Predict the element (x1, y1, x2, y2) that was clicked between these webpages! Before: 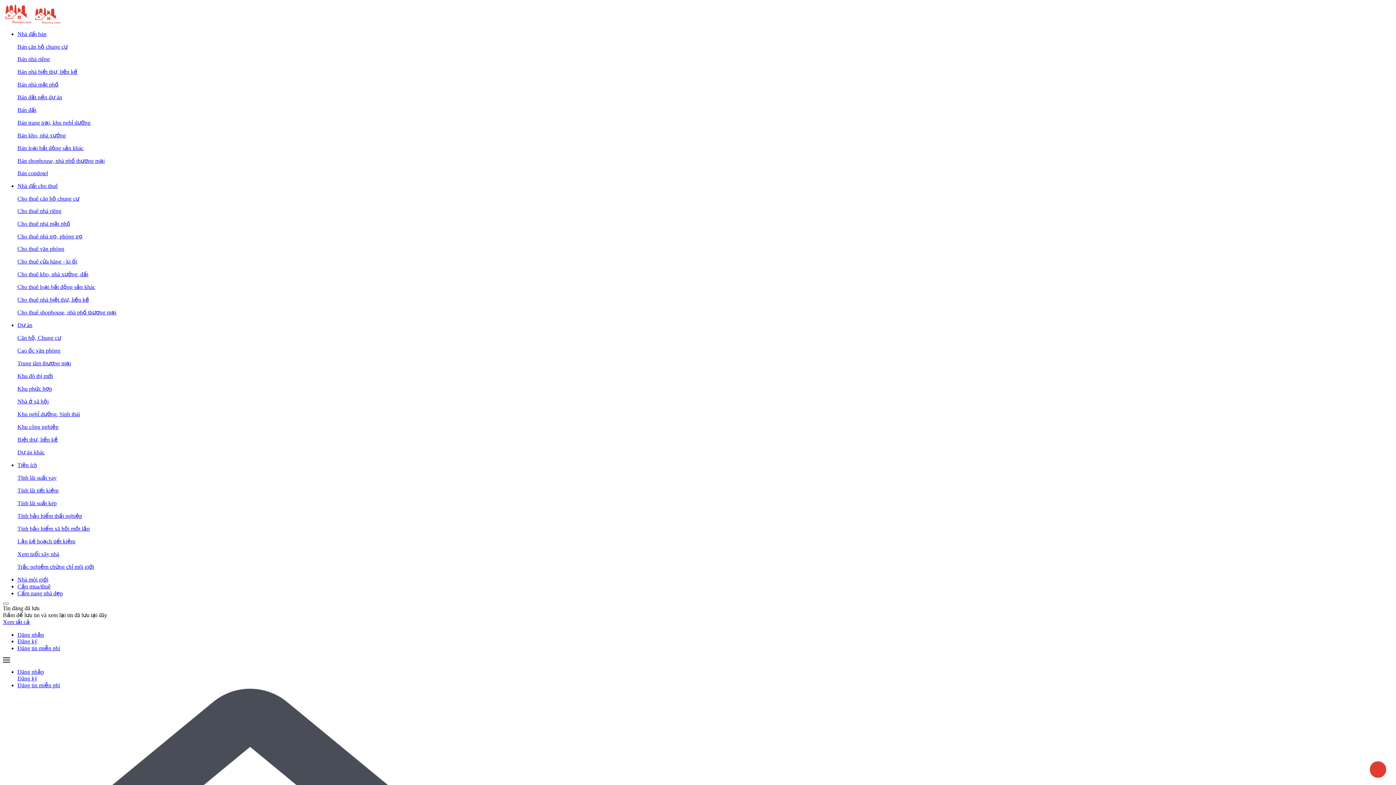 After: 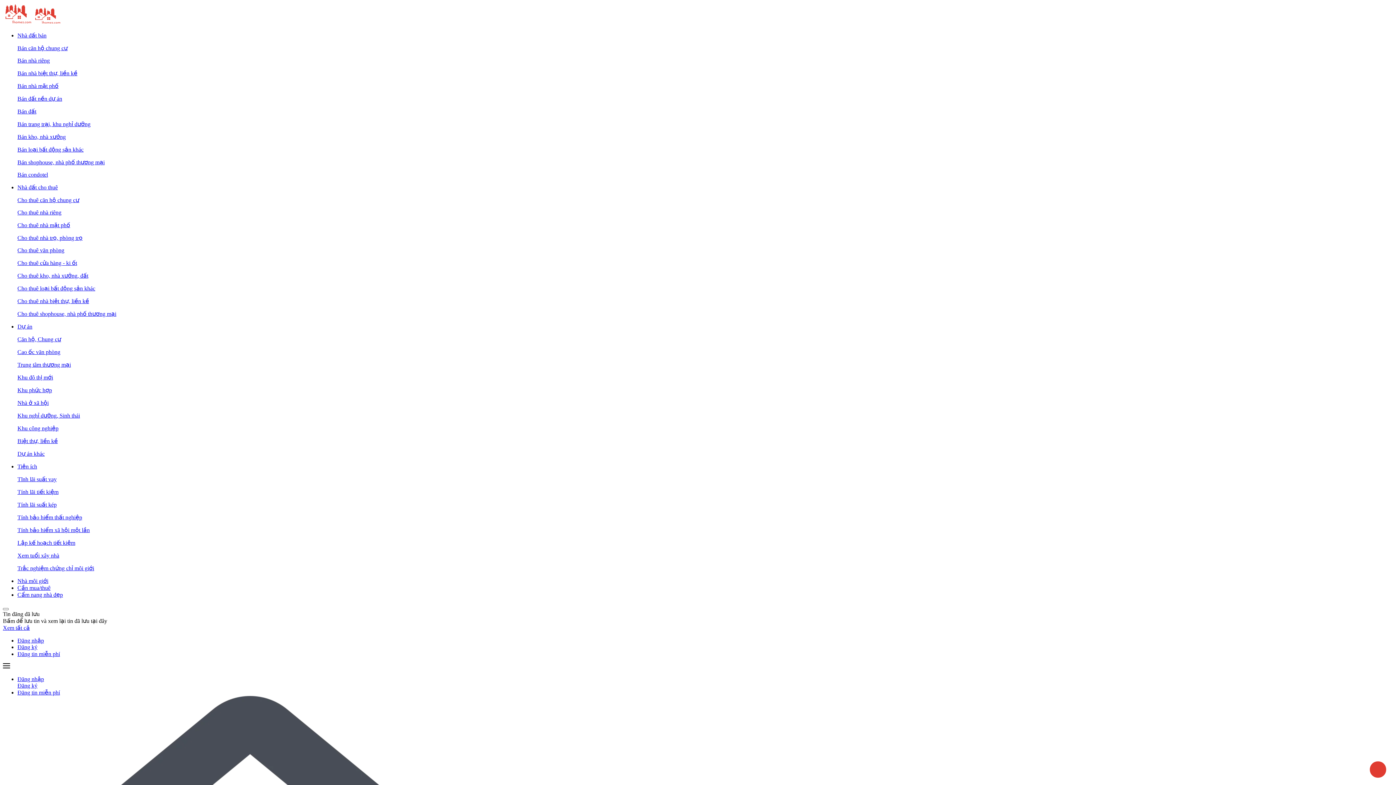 Action: label: Cho thuê shophouse, nhà phố thương mại bbox: (17, 309, 116, 315)